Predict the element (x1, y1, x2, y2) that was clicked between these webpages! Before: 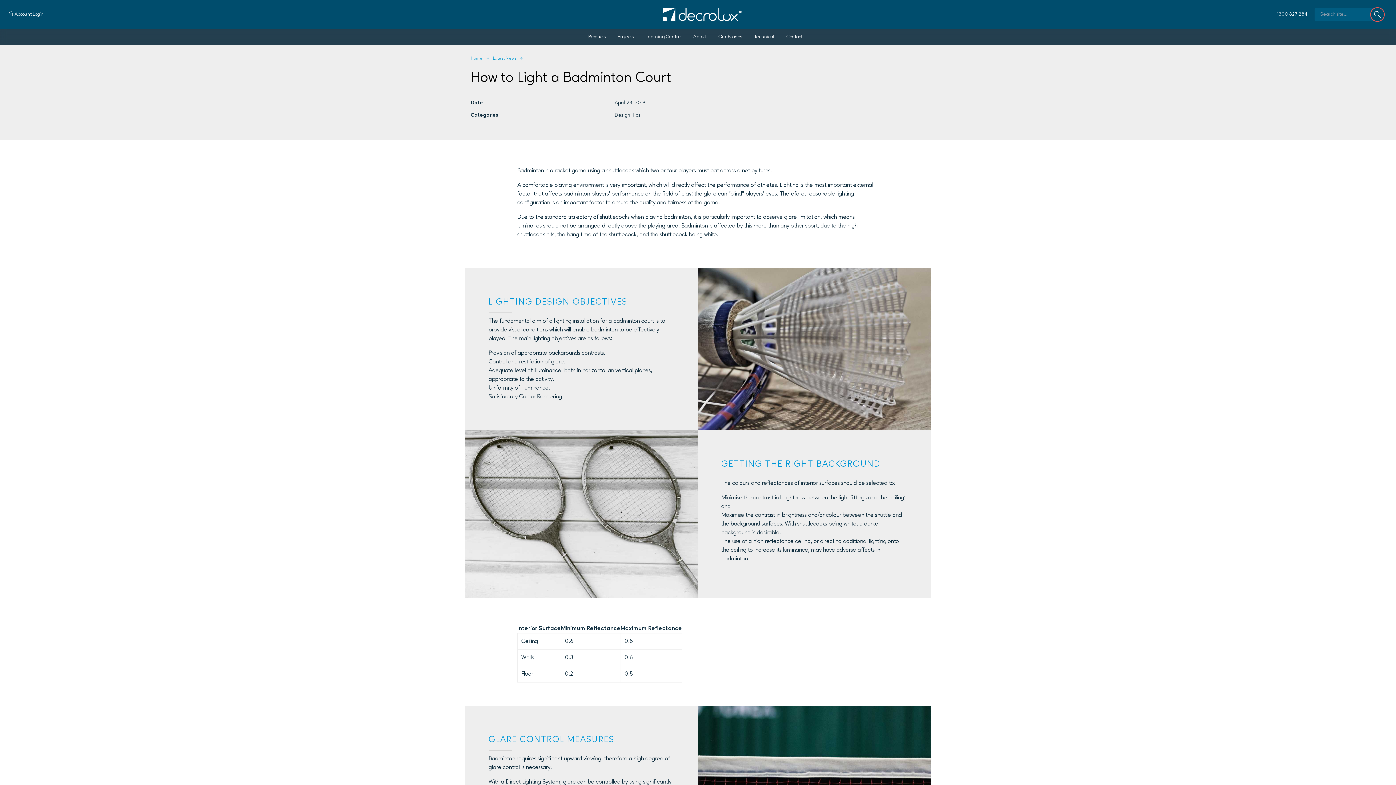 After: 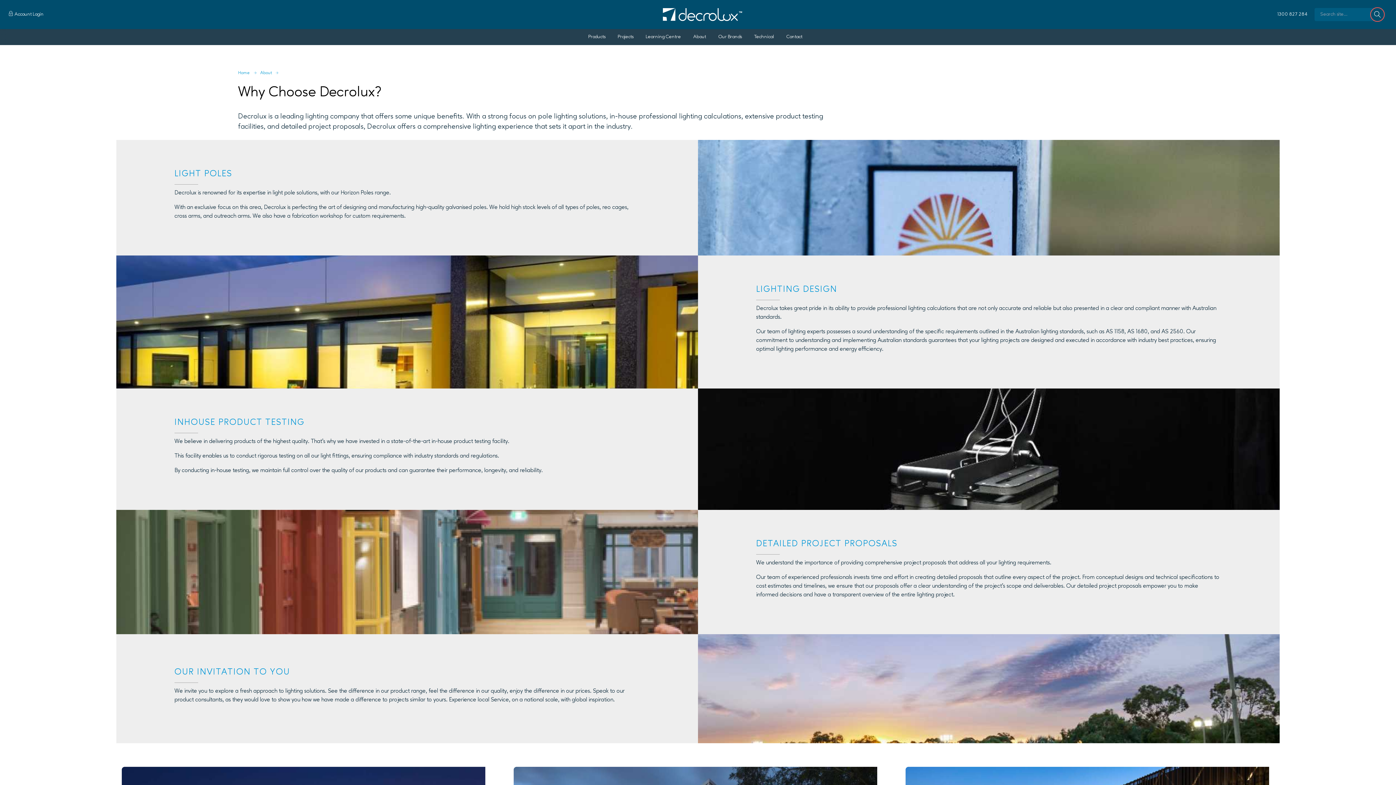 Action: bbox: (689, 29, 710, 45) label: About